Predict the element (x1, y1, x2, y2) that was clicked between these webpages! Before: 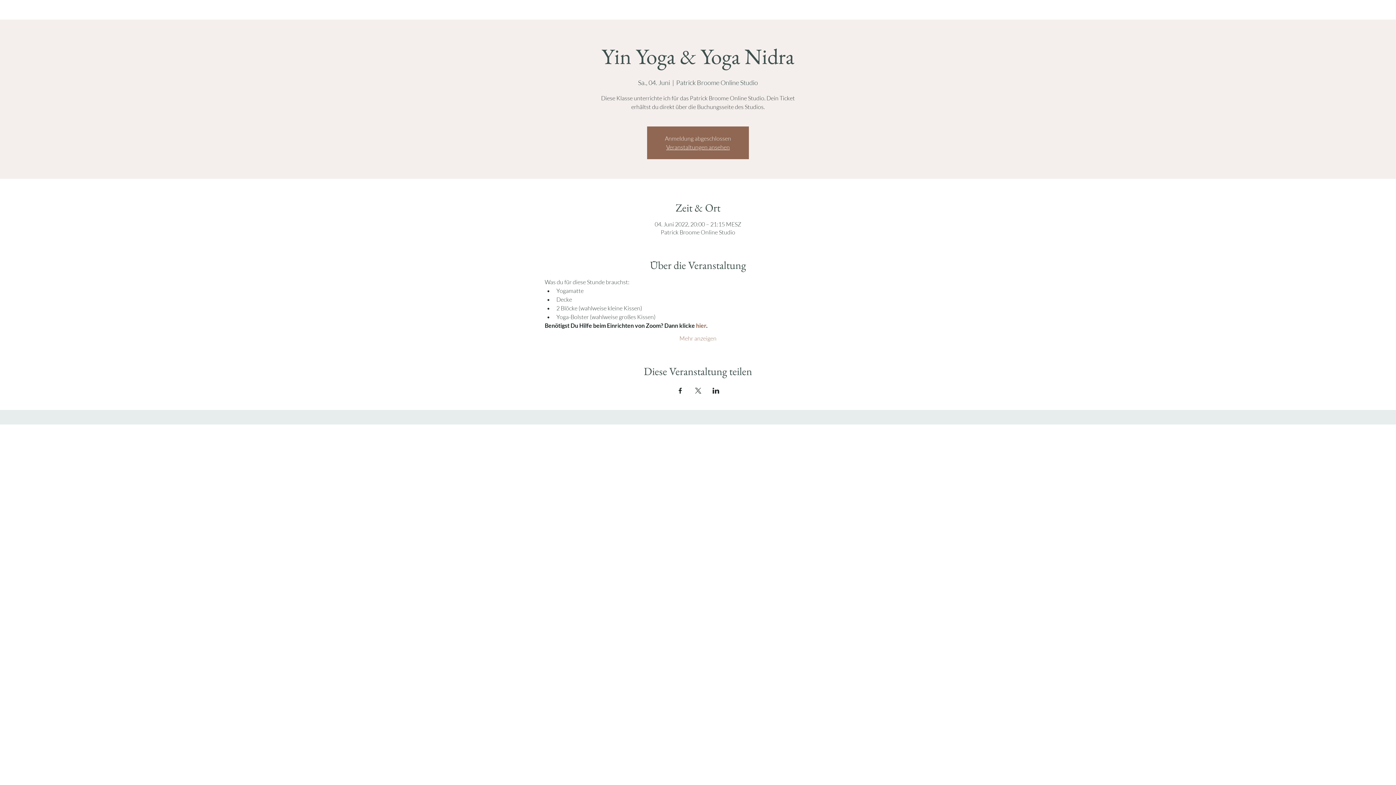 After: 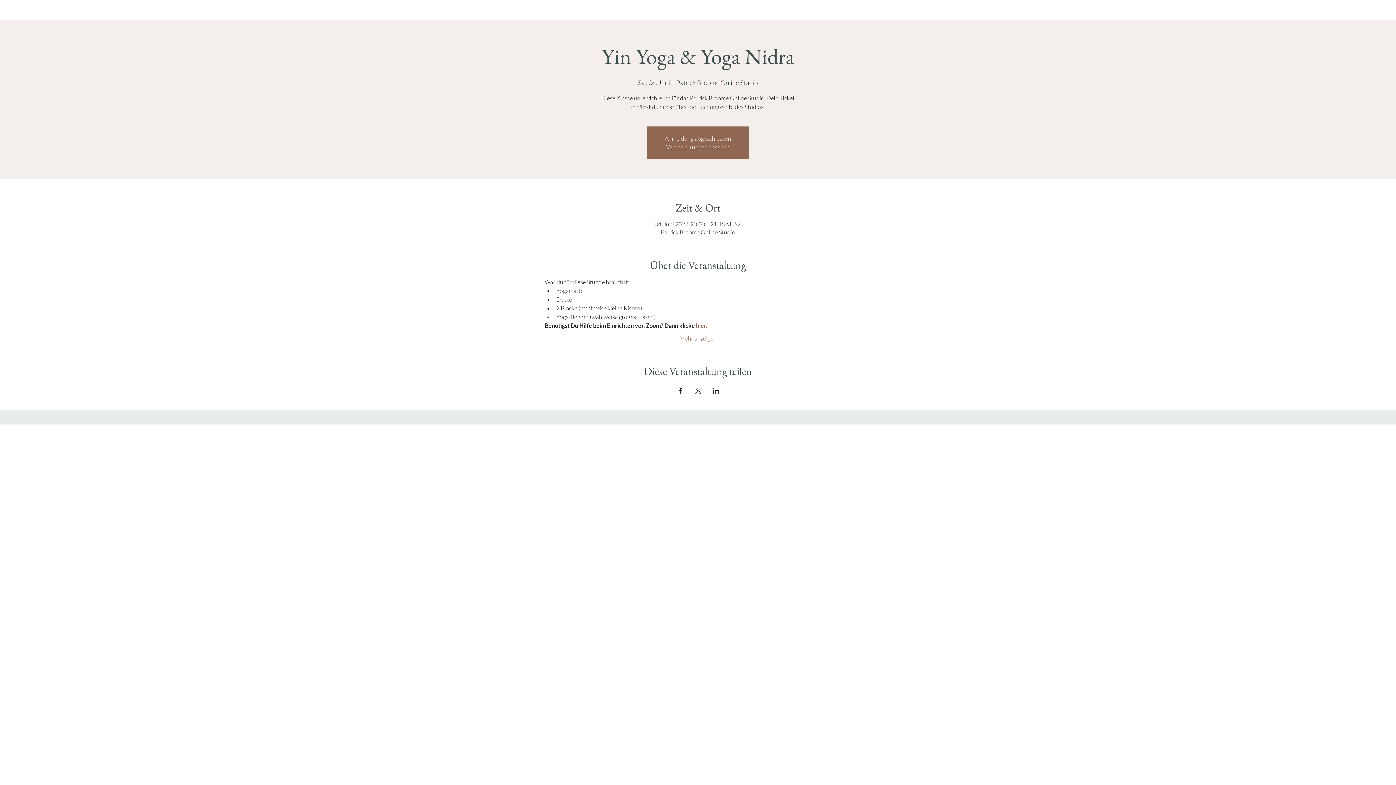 Action: label: Mehr anzeigen bbox: (679, 334, 716, 342)